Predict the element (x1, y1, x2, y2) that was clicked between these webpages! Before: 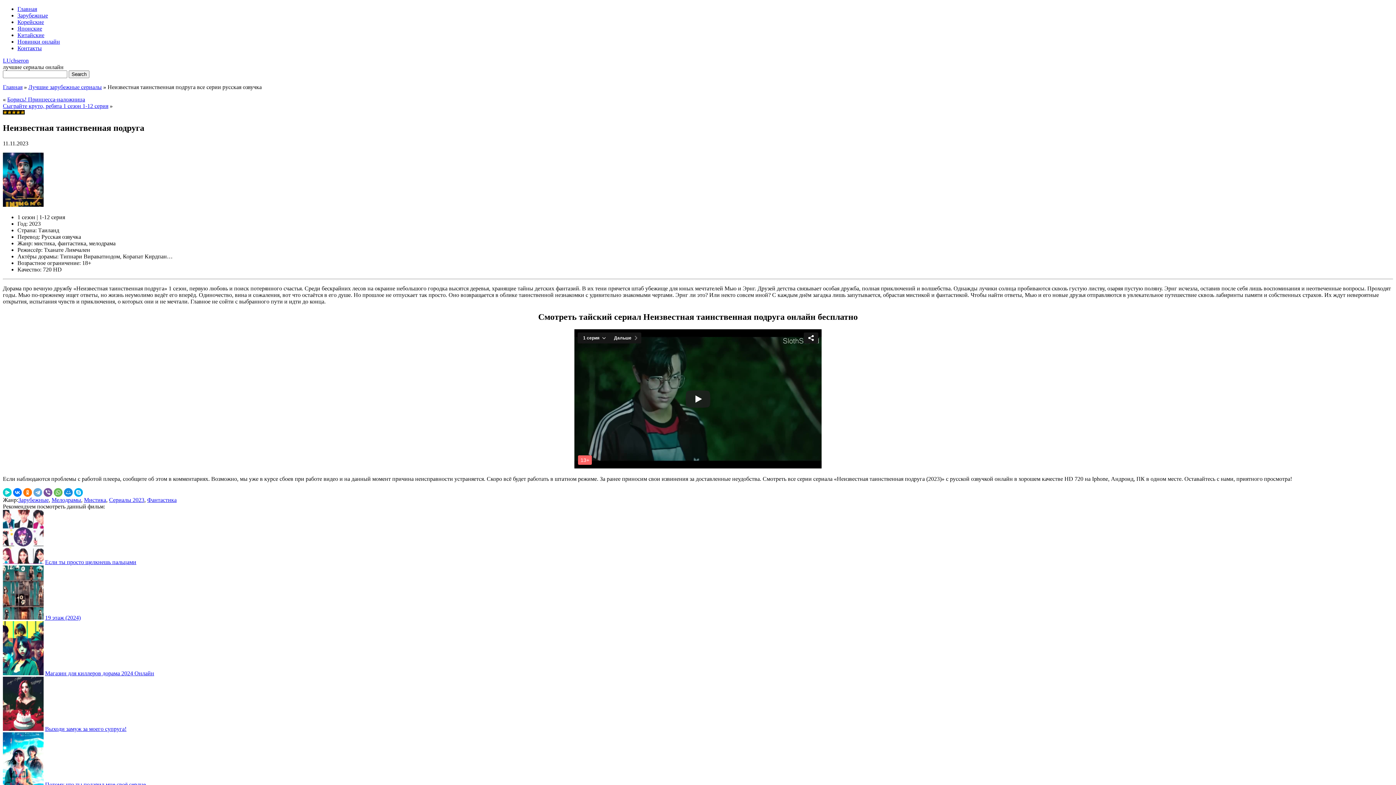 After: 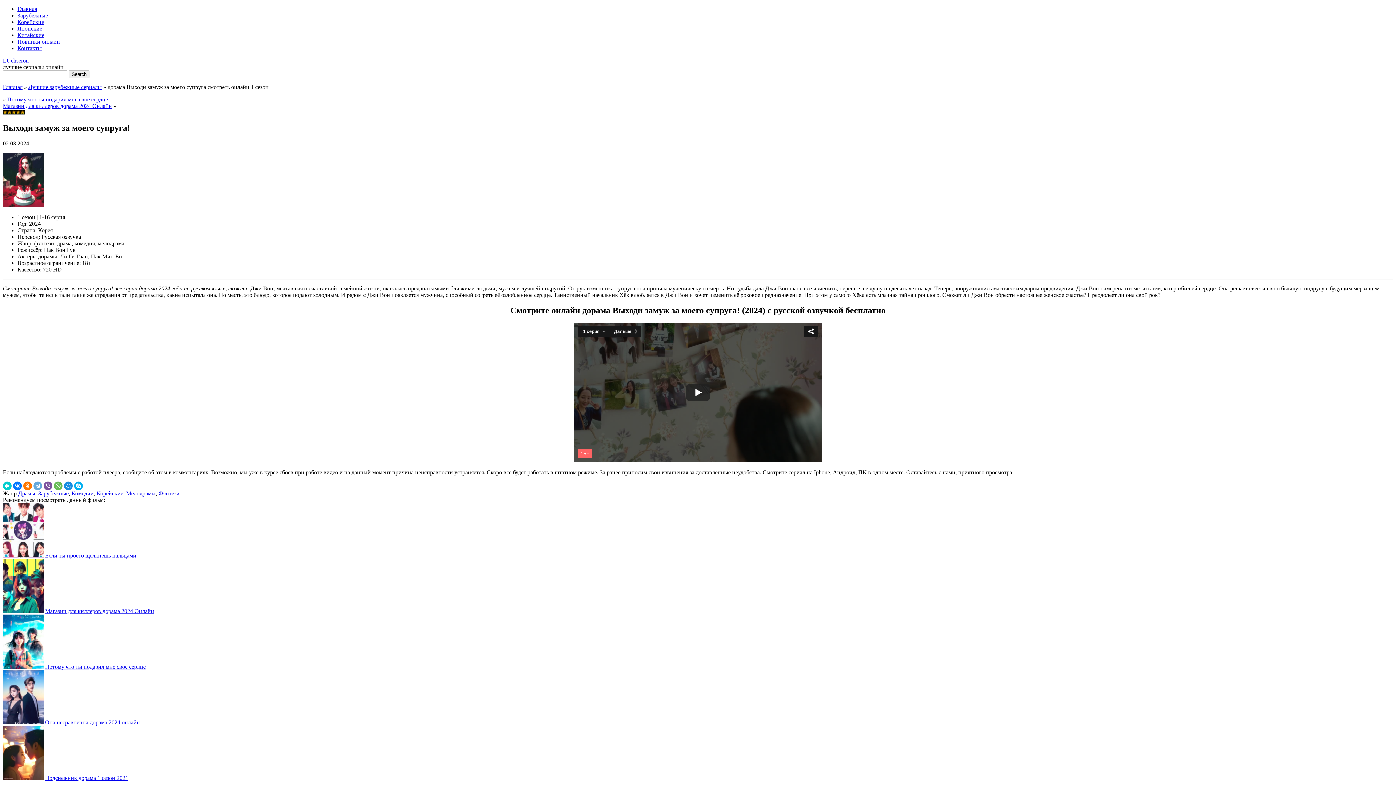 Action: label: Выходи замуж за моего супруга! bbox: (45, 726, 126, 732)